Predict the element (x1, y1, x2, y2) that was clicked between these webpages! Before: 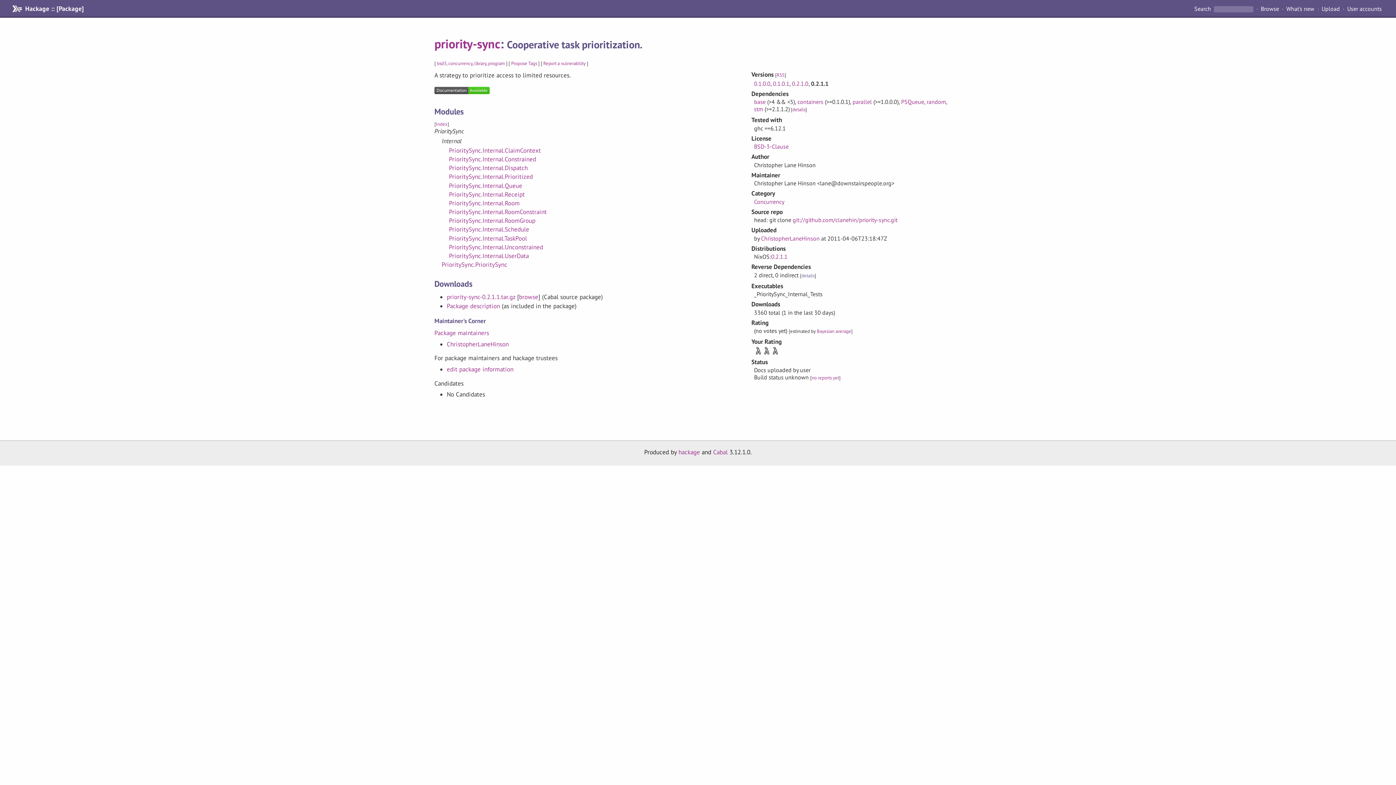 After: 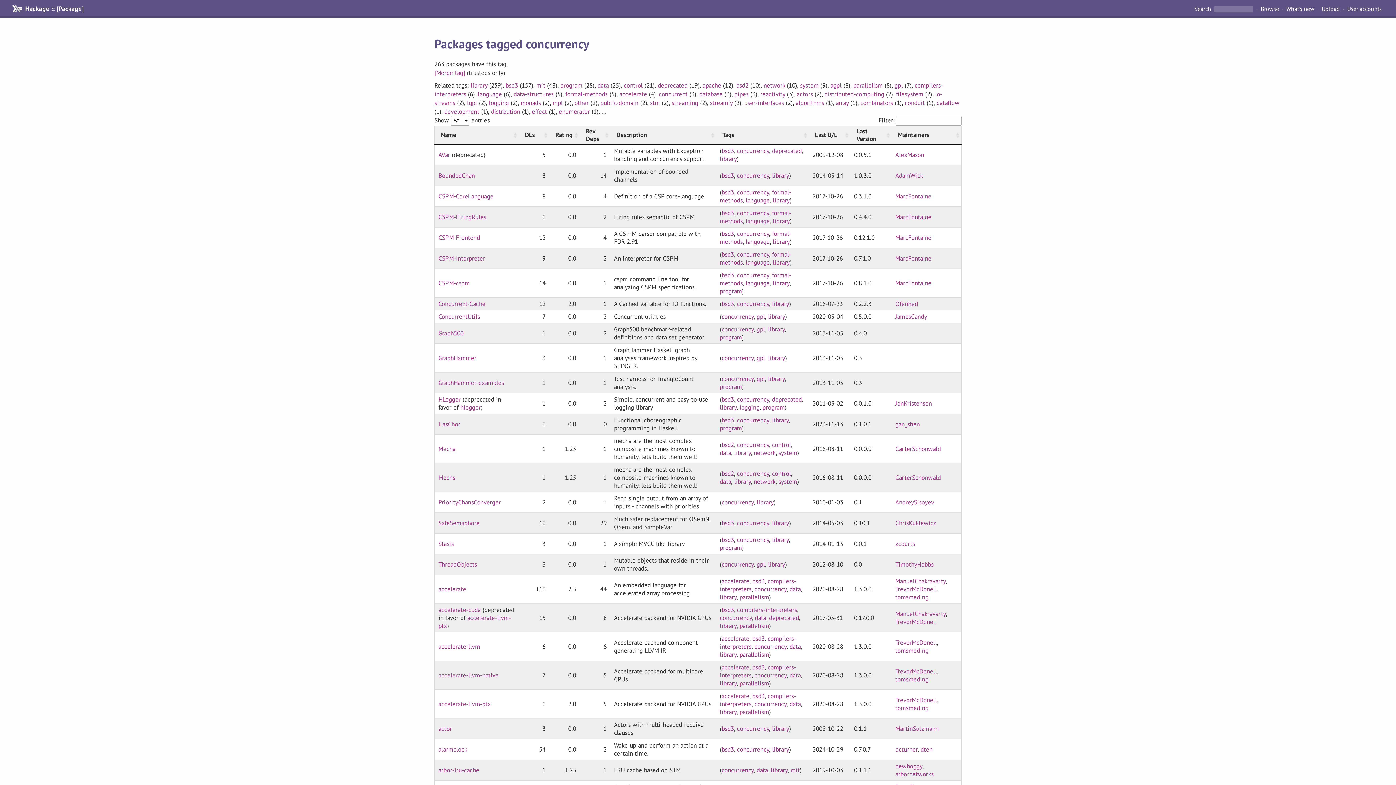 Action: bbox: (448, 60, 472, 66) label: concurrency